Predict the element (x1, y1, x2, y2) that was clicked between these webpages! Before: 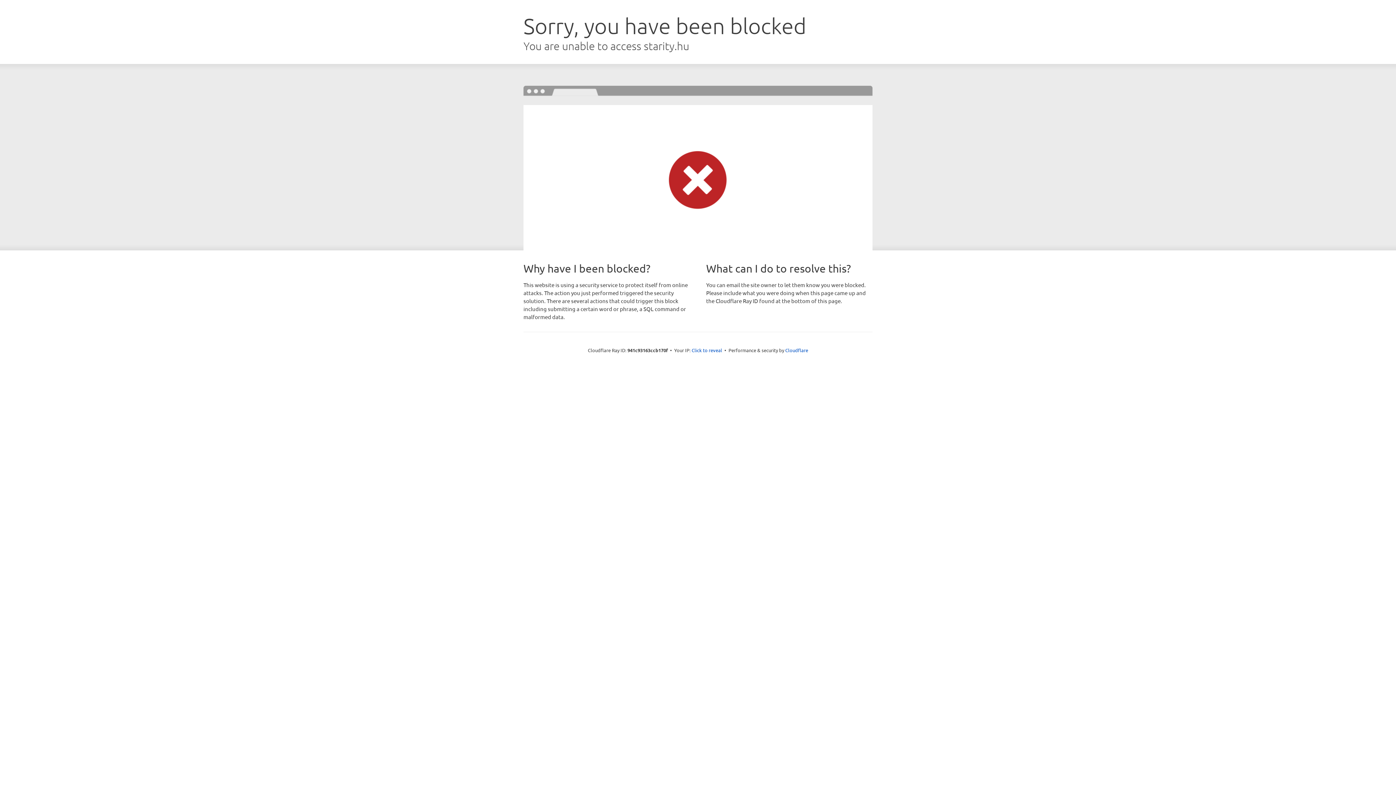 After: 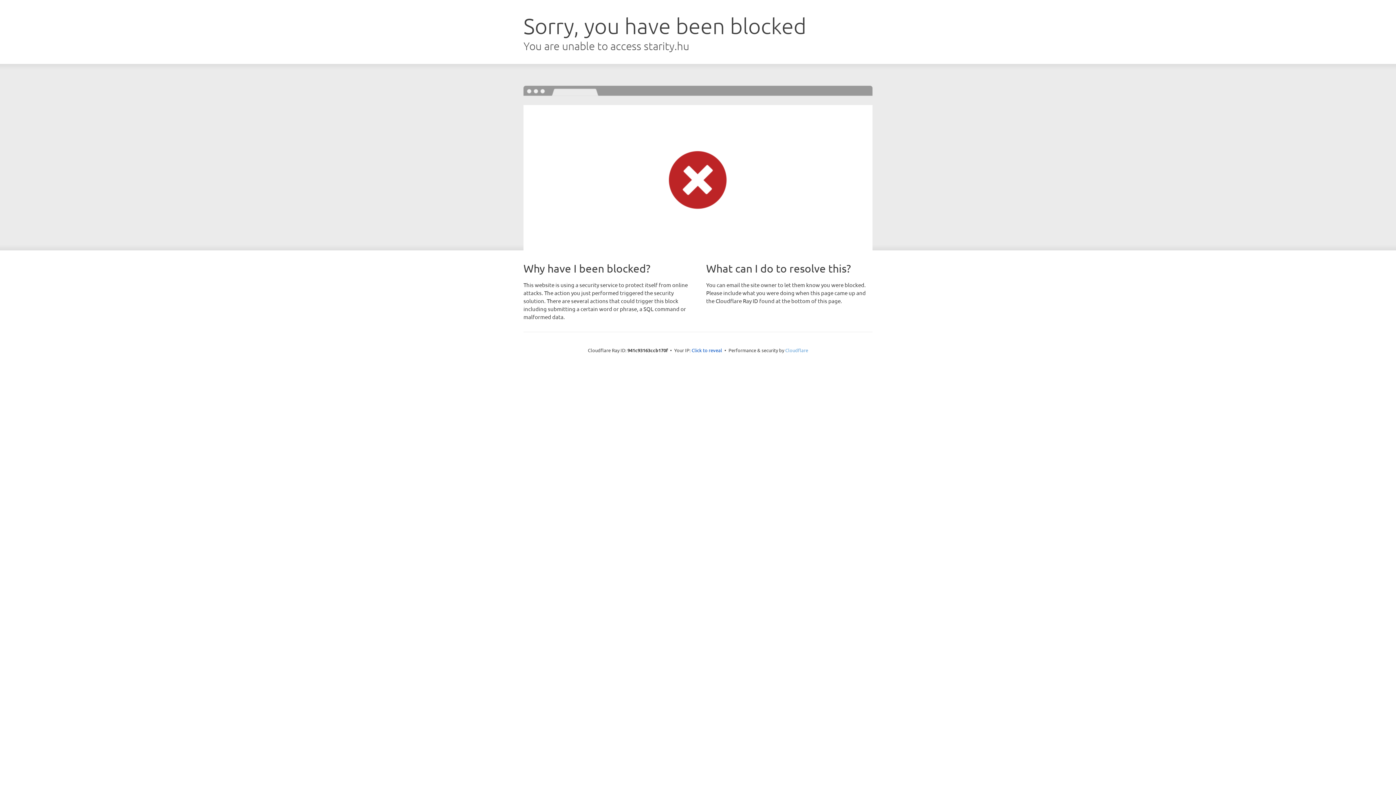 Action: label: Cloudflare bbox: (785, 347, 808, 353)